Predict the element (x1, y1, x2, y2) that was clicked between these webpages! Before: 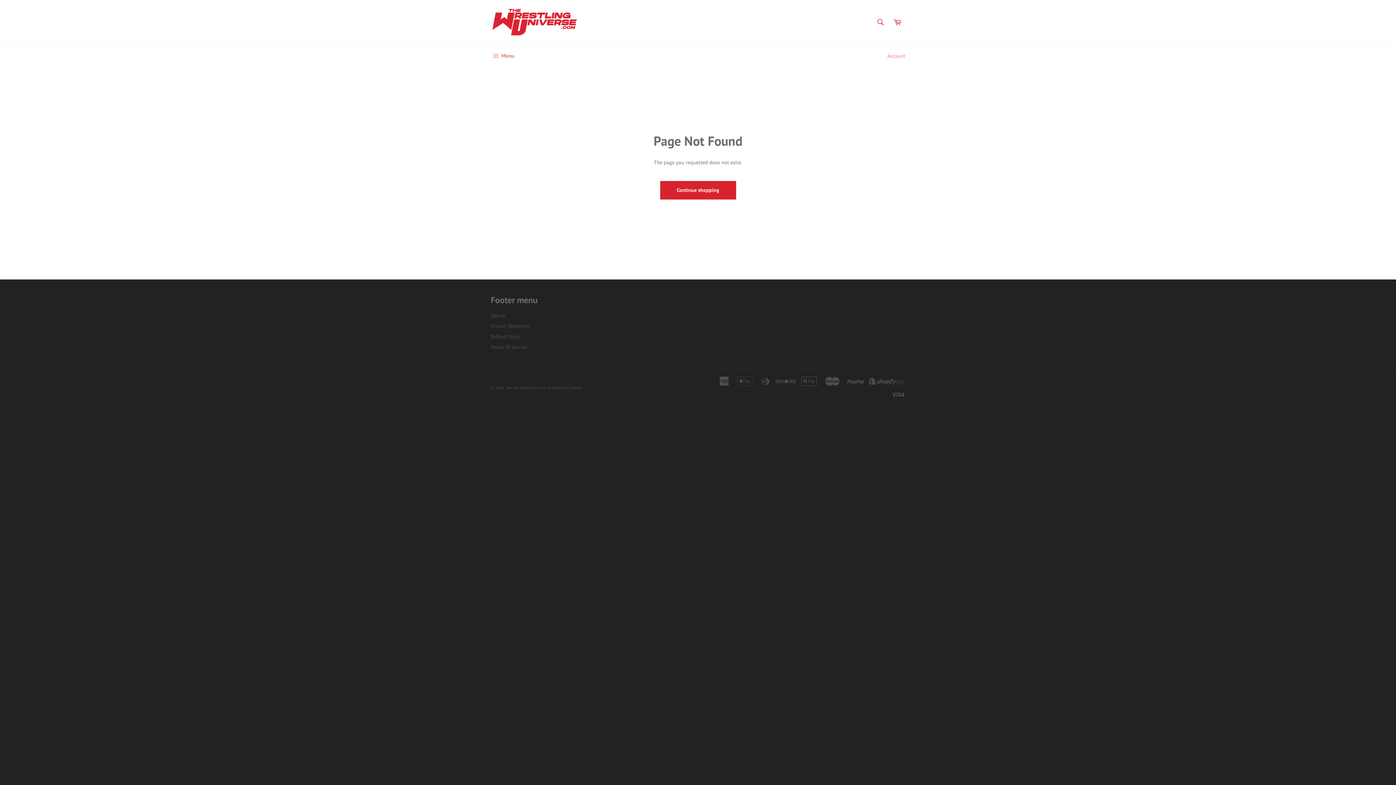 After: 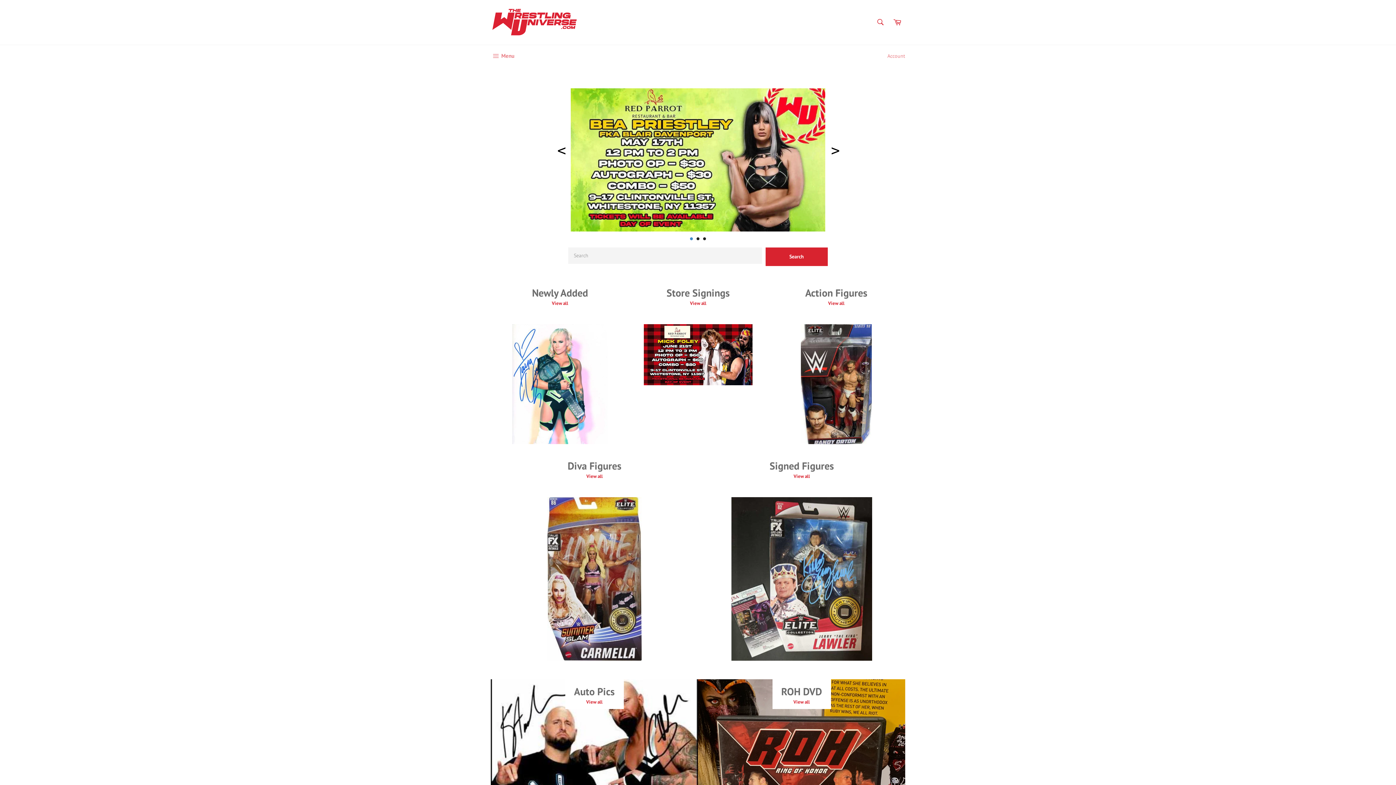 Action: bbox: (660, 180, 736, 199) label: Continue shopping